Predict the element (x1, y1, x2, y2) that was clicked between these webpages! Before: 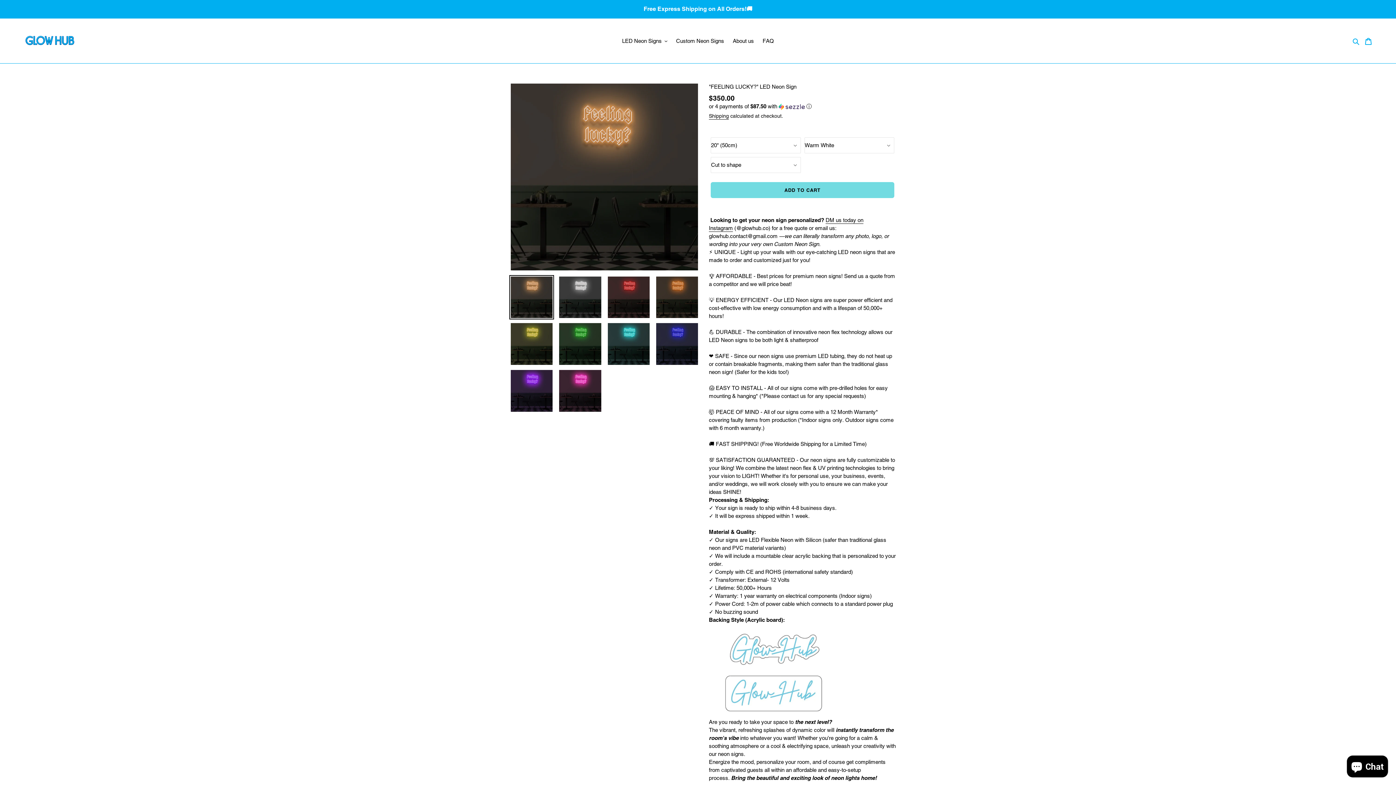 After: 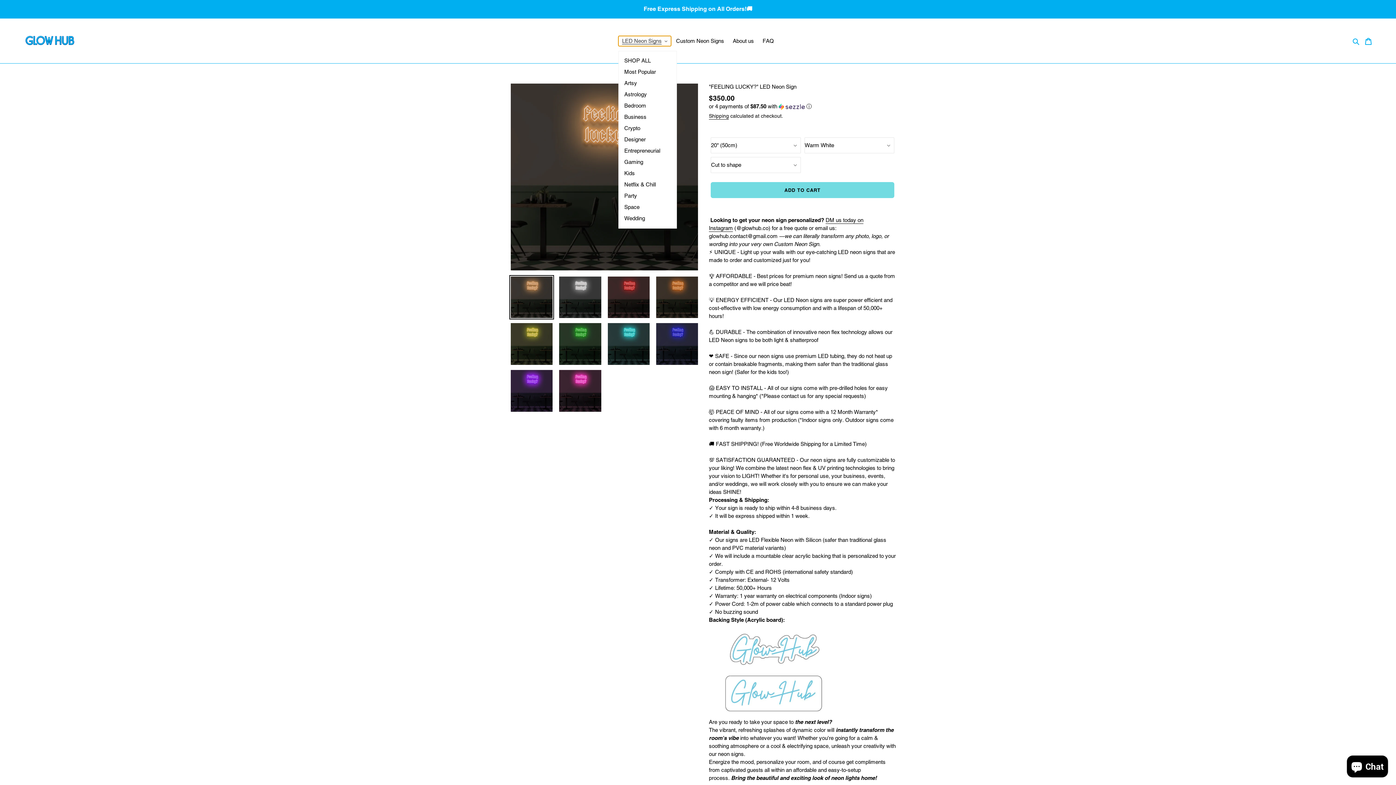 Action: bbox: (618, 35, 671, 46) label: LED Neon Signs